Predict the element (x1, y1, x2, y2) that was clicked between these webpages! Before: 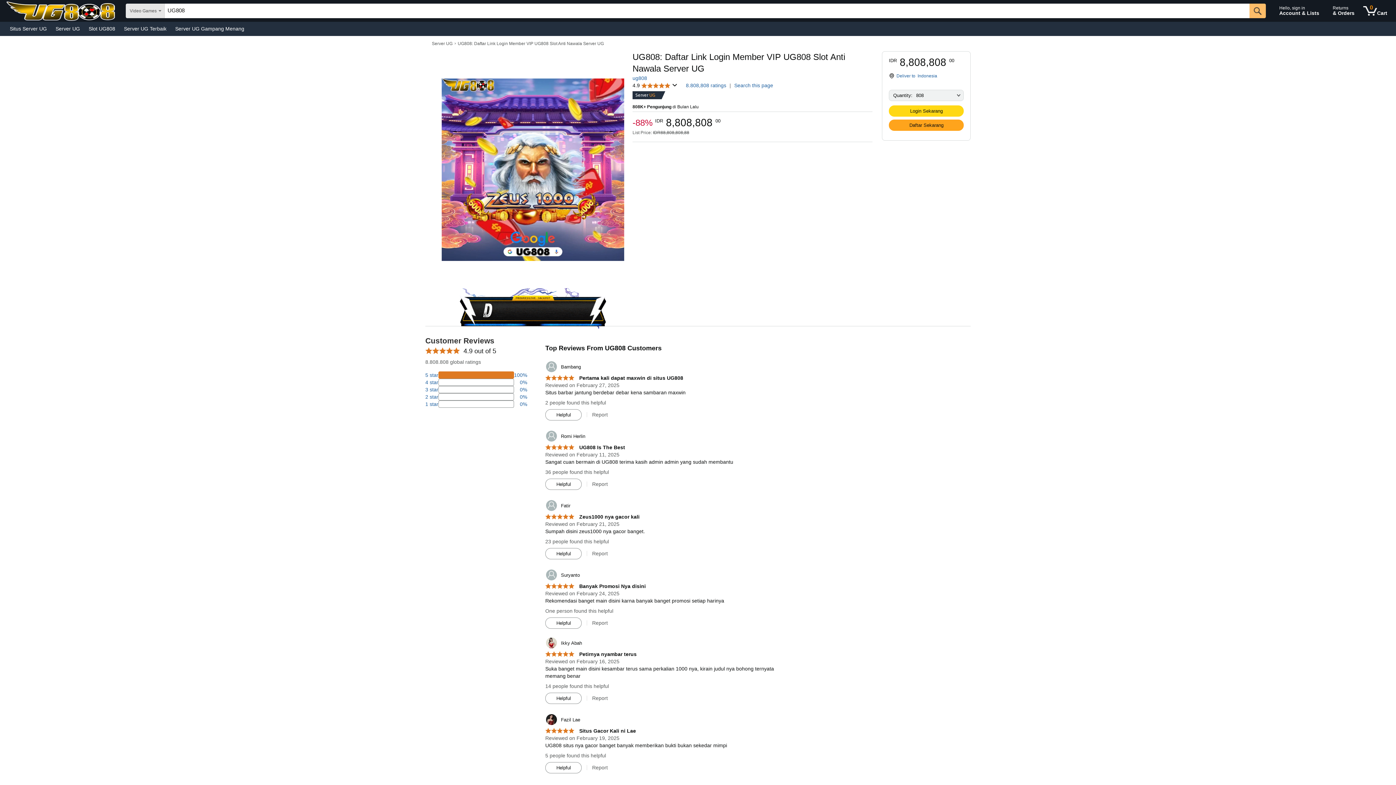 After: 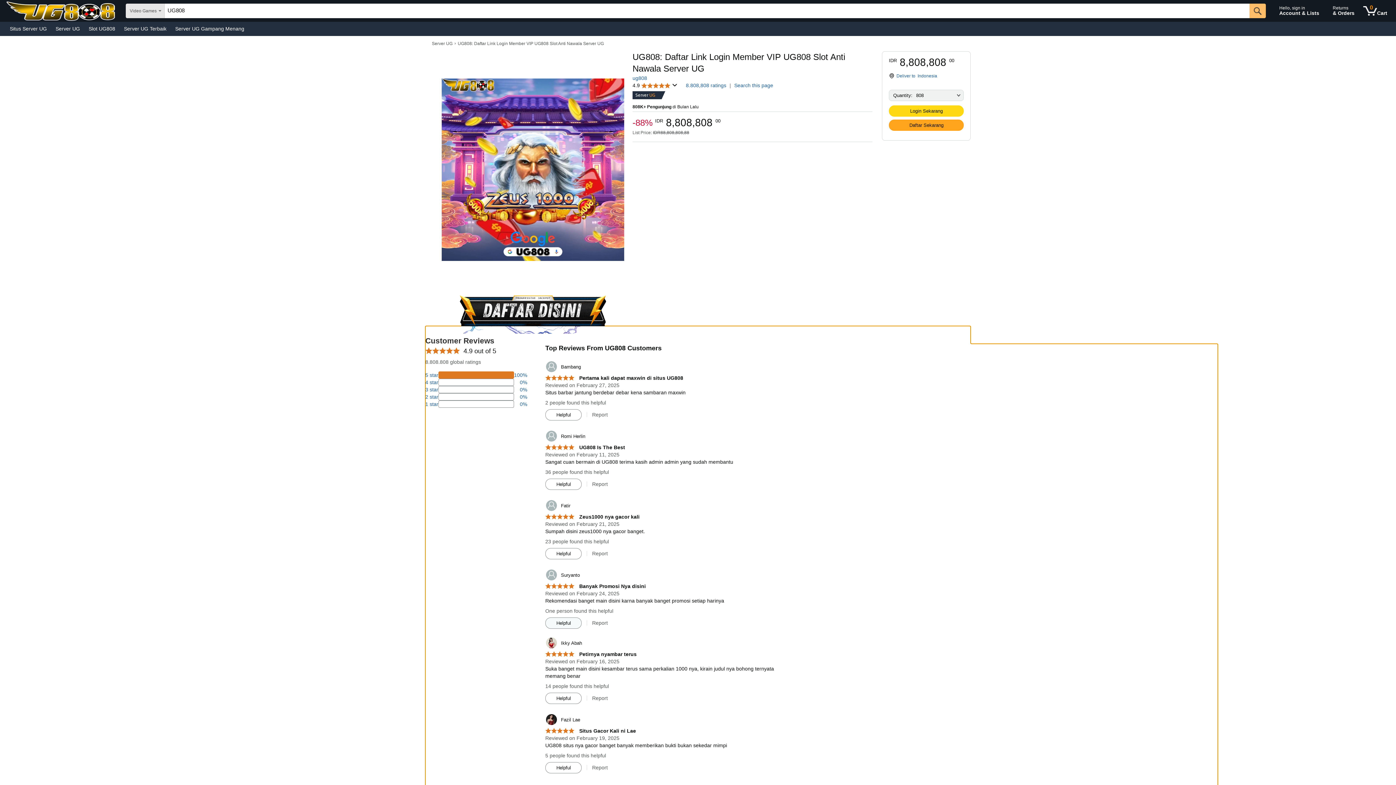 Action: label: Mark Review As Helpful bbox: (545, 618, 581, 628)